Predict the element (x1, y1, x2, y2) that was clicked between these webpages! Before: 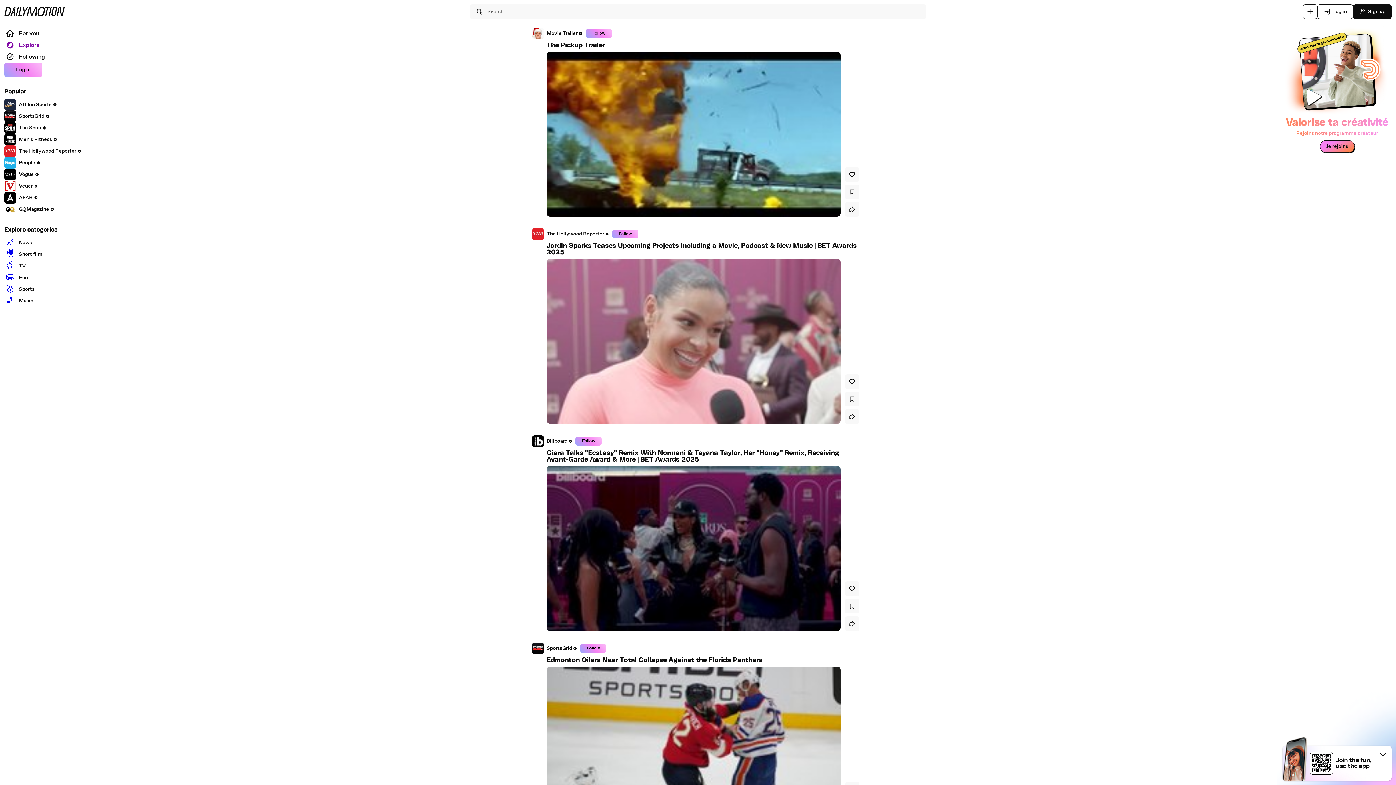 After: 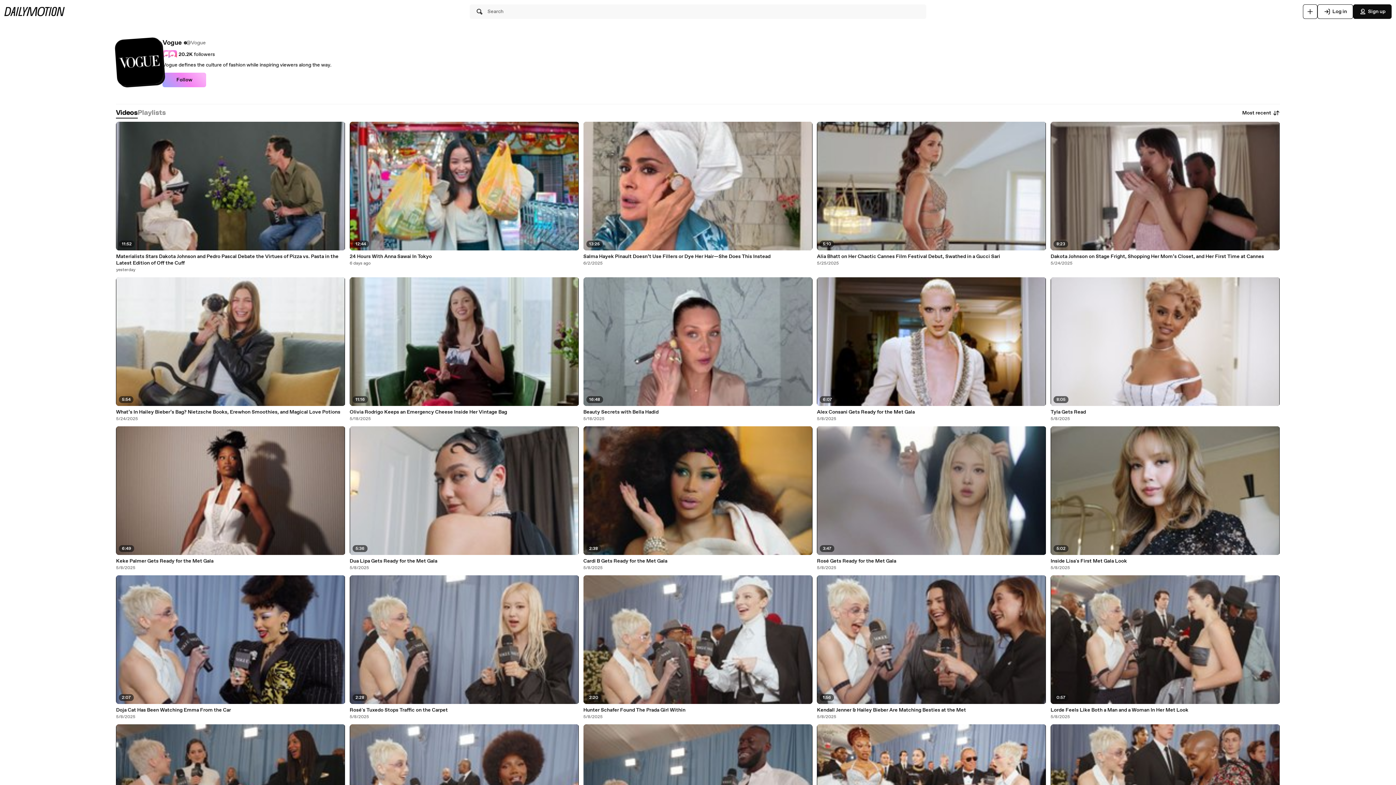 Action: bbox: (4, 169, 38, 181) label: Vogue